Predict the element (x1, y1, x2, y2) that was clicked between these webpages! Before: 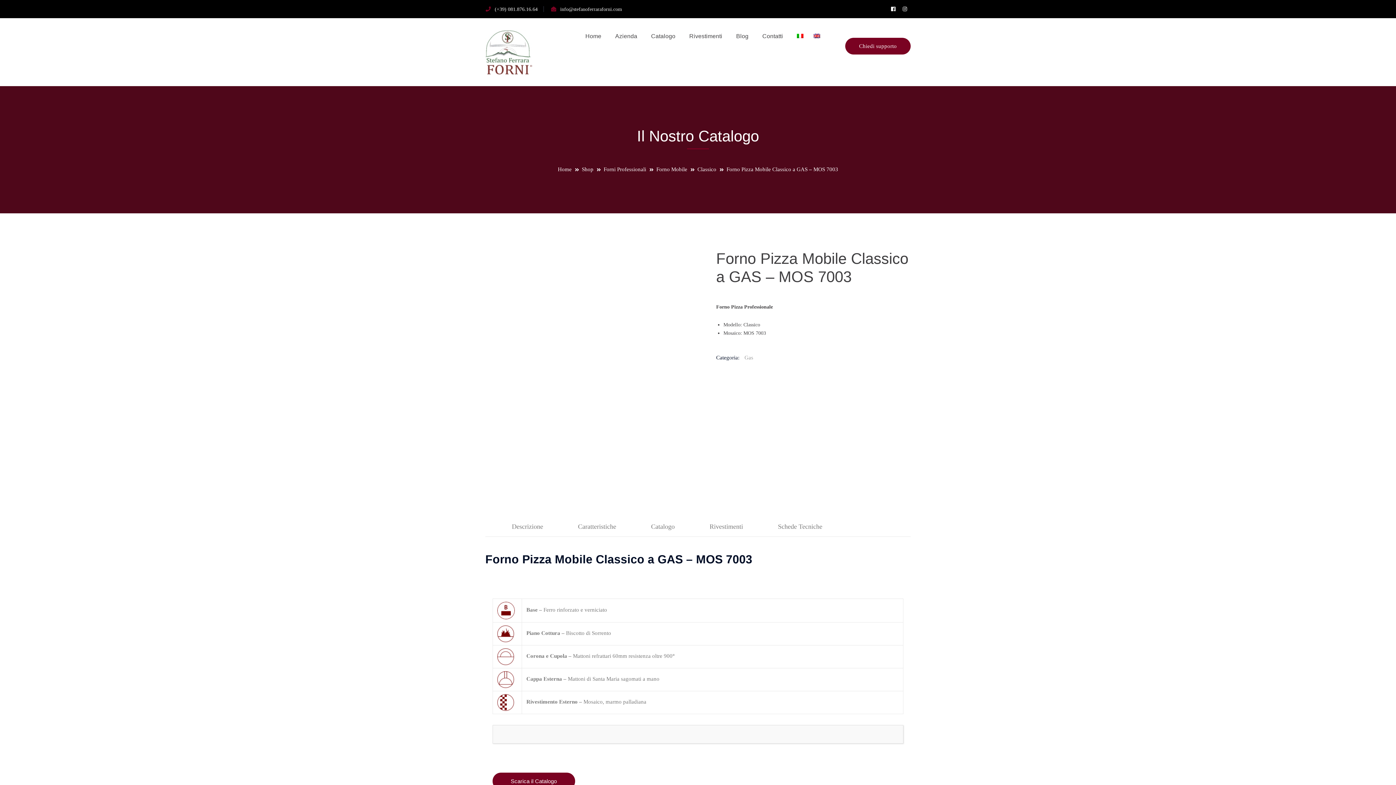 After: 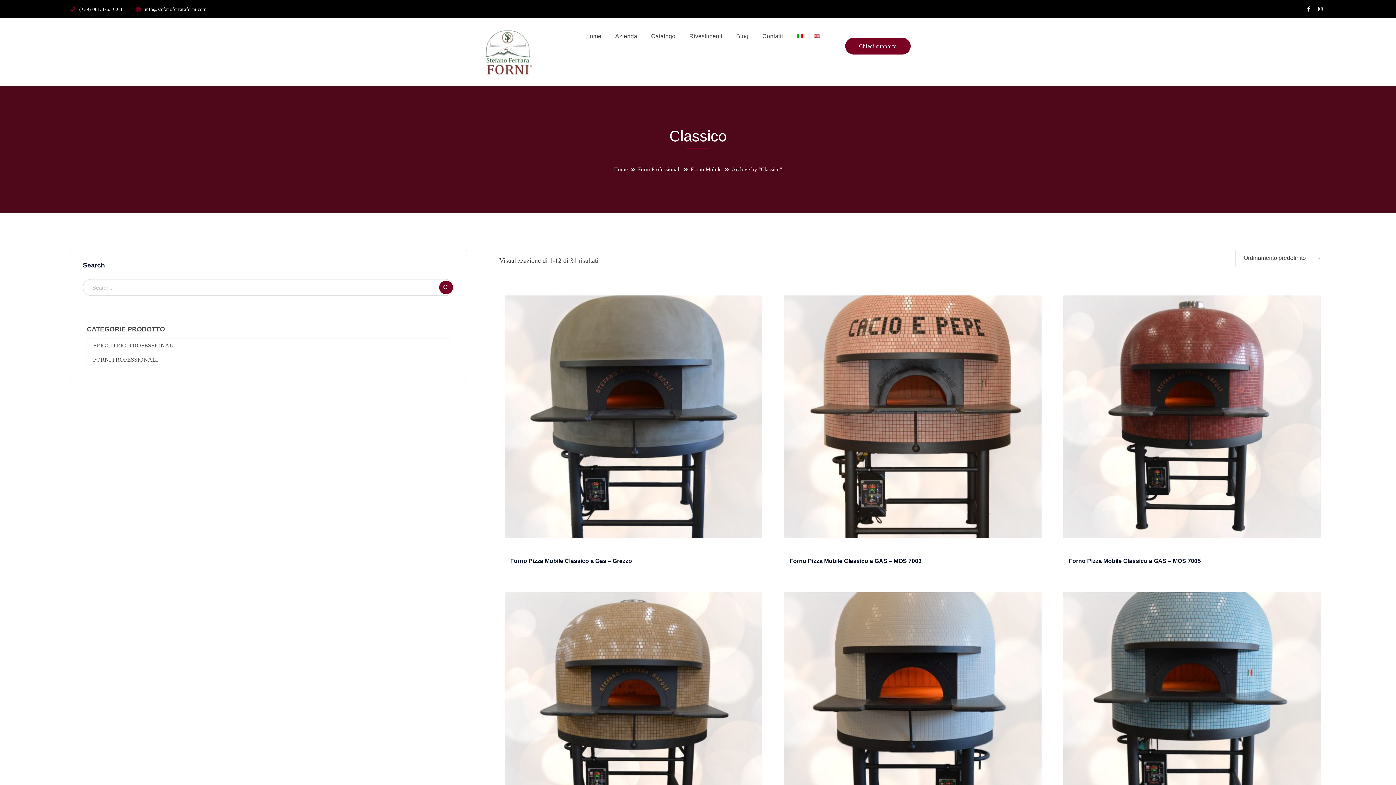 Action: label: Classico bbox: (697, 165, 726, 174)